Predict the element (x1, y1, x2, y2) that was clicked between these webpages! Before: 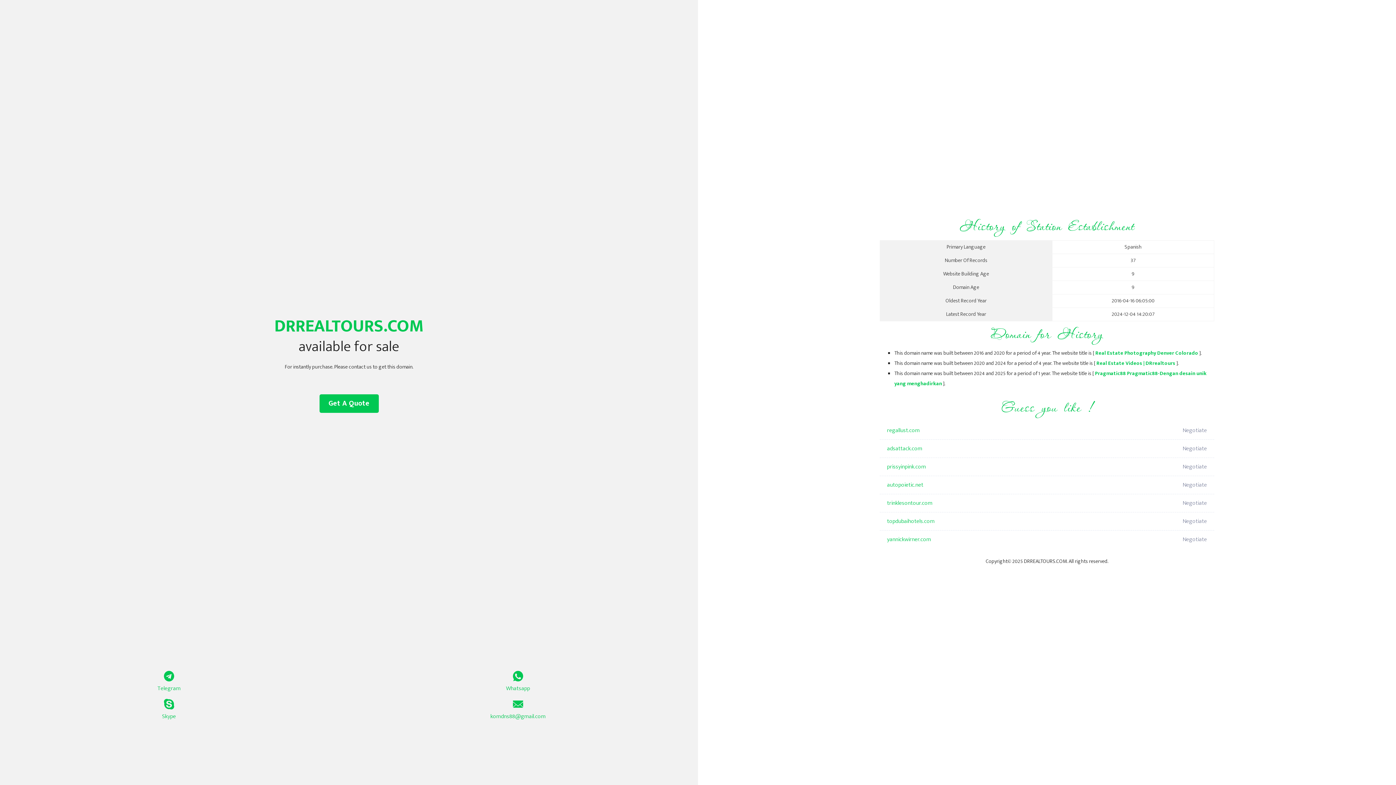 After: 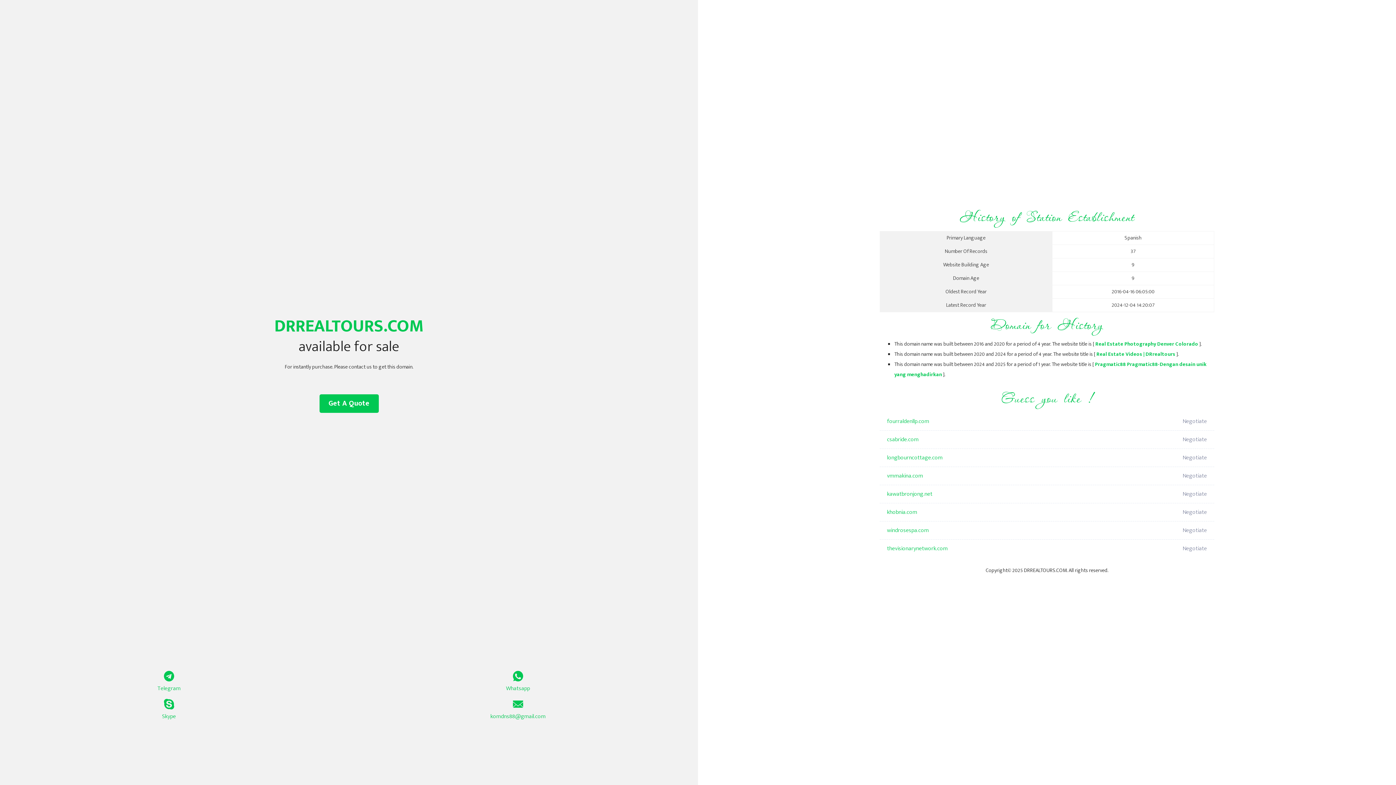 Action: label: Real Estate Videos | DRrealtours bbox: (1096, 359, 1175, 368)